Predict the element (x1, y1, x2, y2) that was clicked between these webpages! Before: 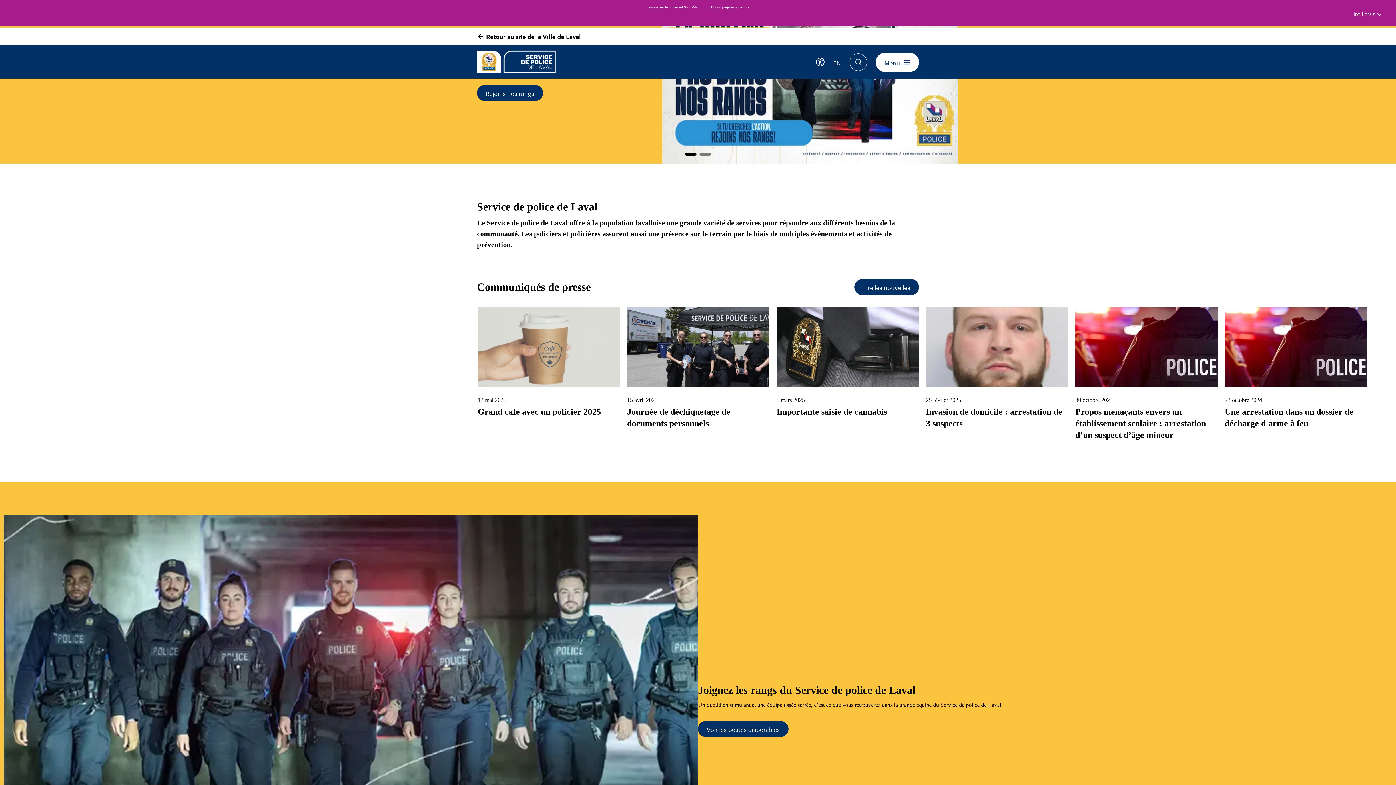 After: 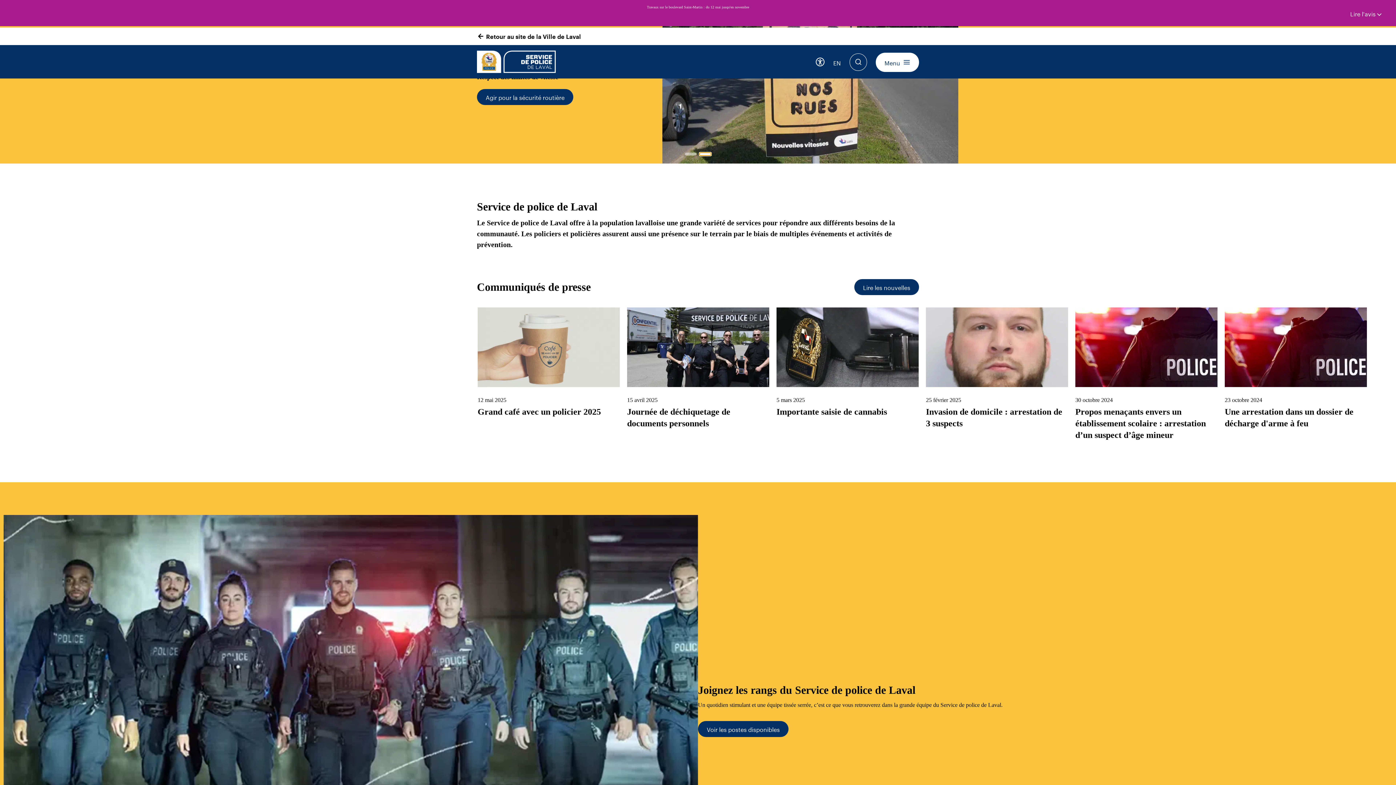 Action: bbox: (699, 152, 711, 155) label: Aller à la diapositive 2